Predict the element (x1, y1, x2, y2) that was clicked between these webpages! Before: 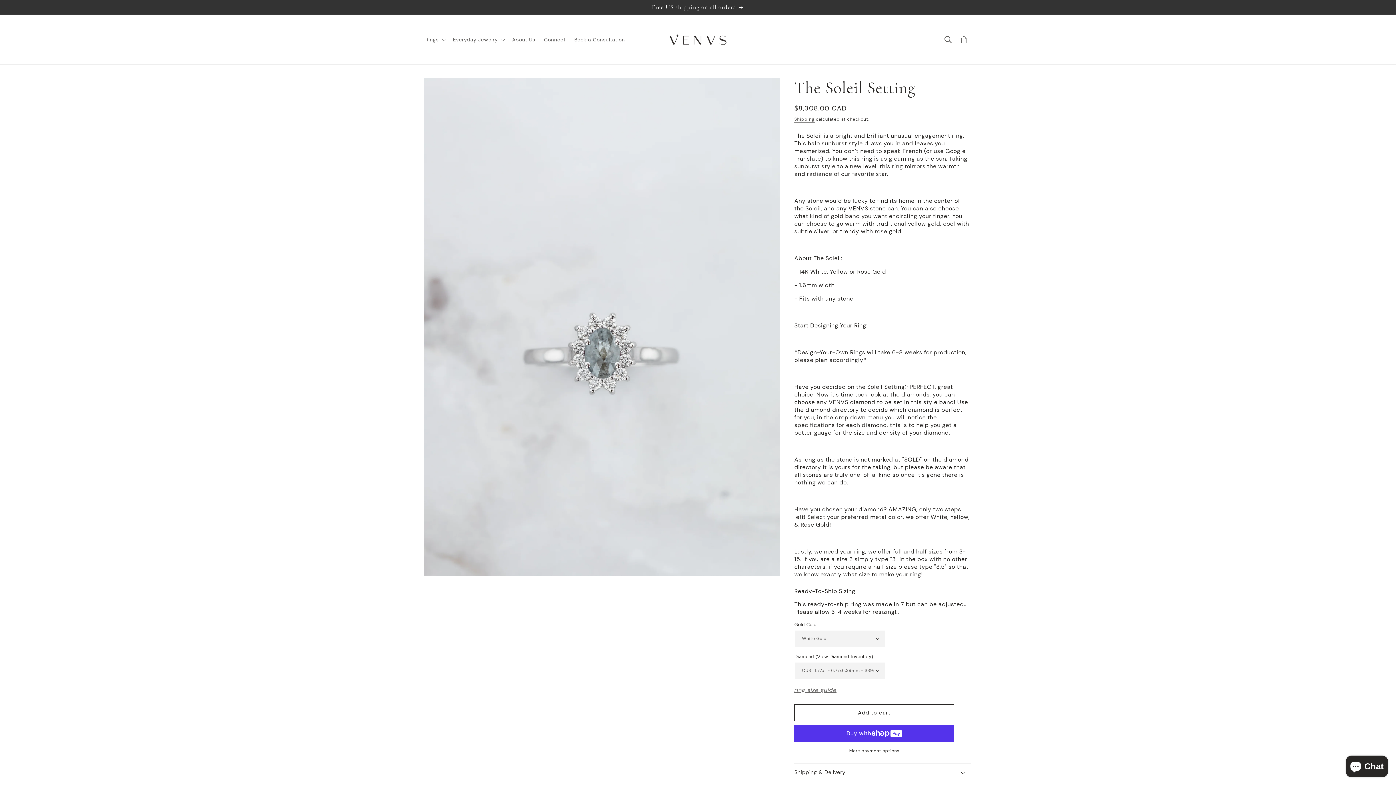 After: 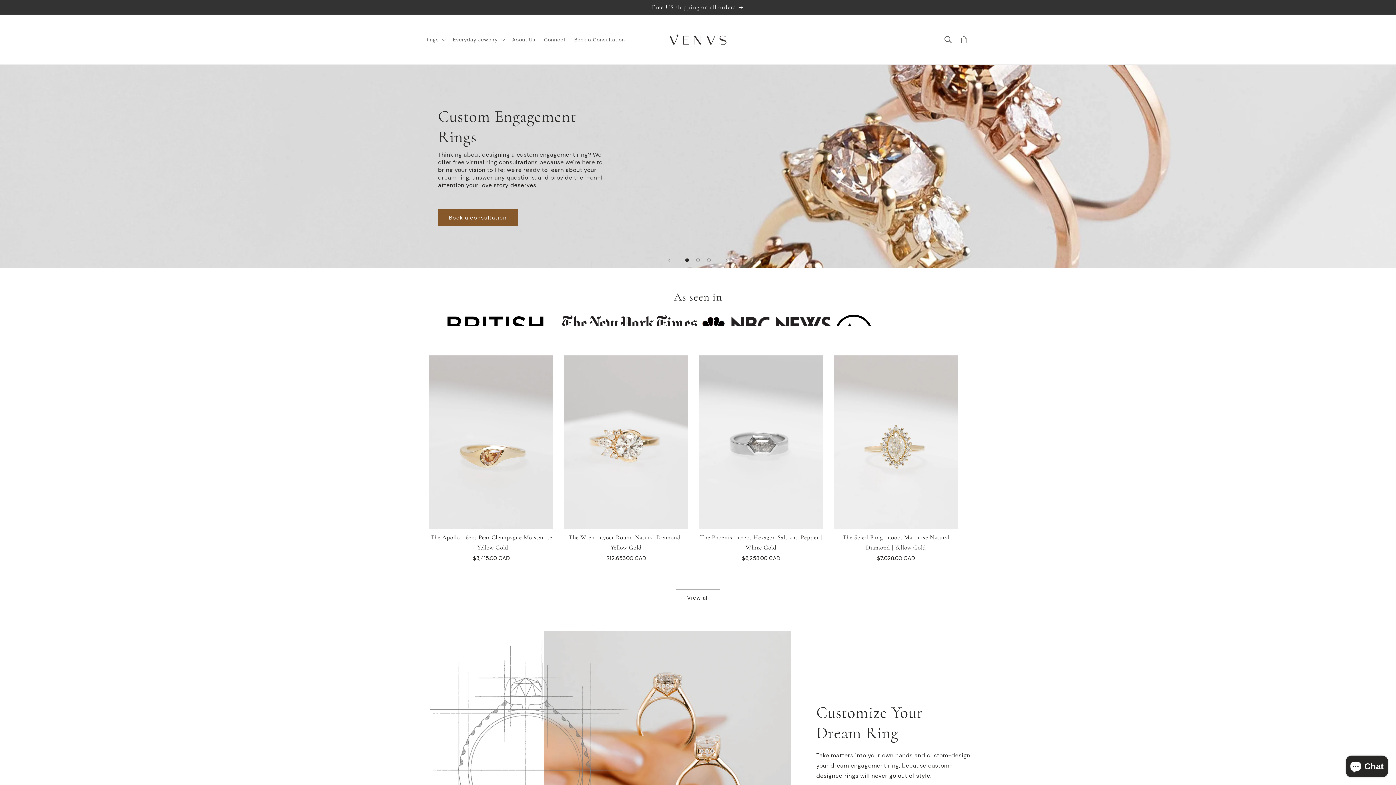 Action: bbox: (662, 16, 733, 62)